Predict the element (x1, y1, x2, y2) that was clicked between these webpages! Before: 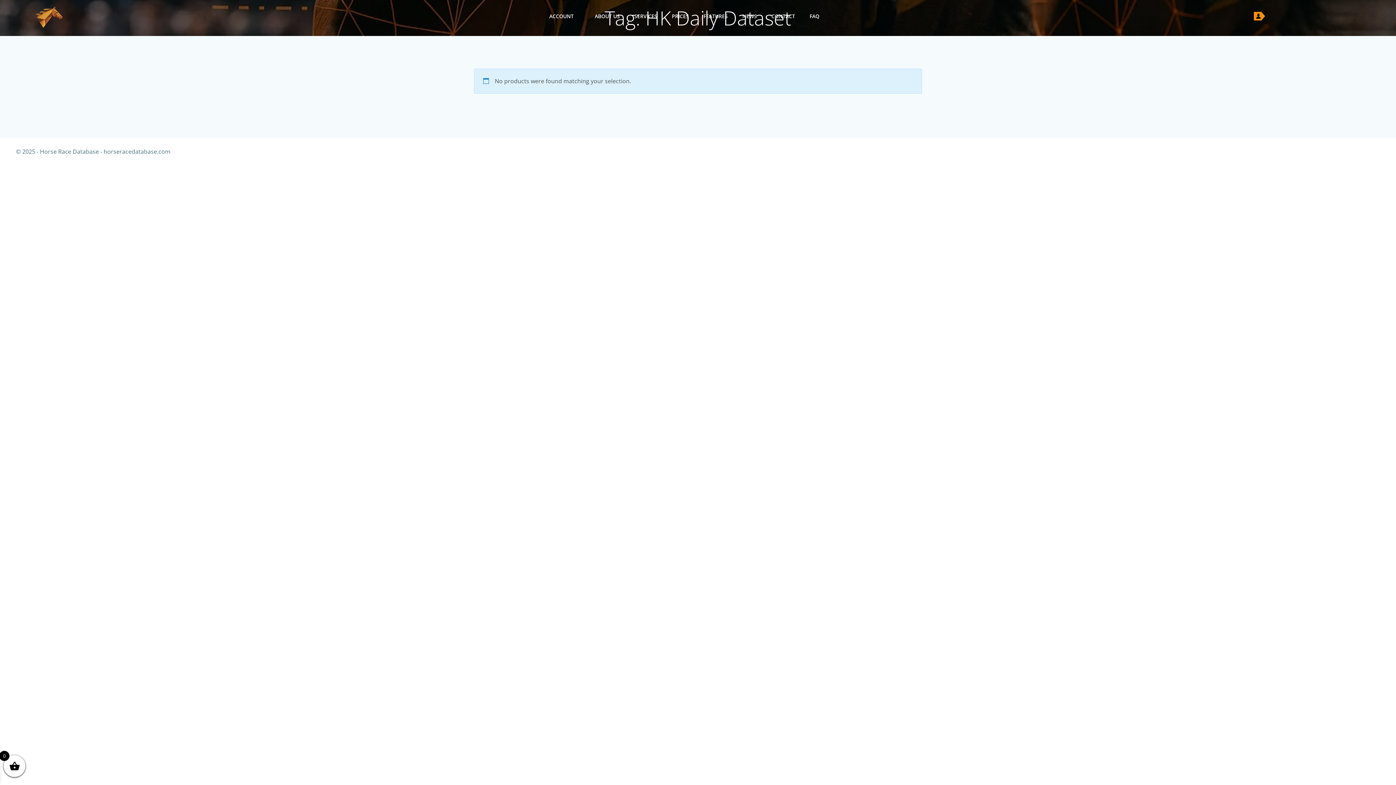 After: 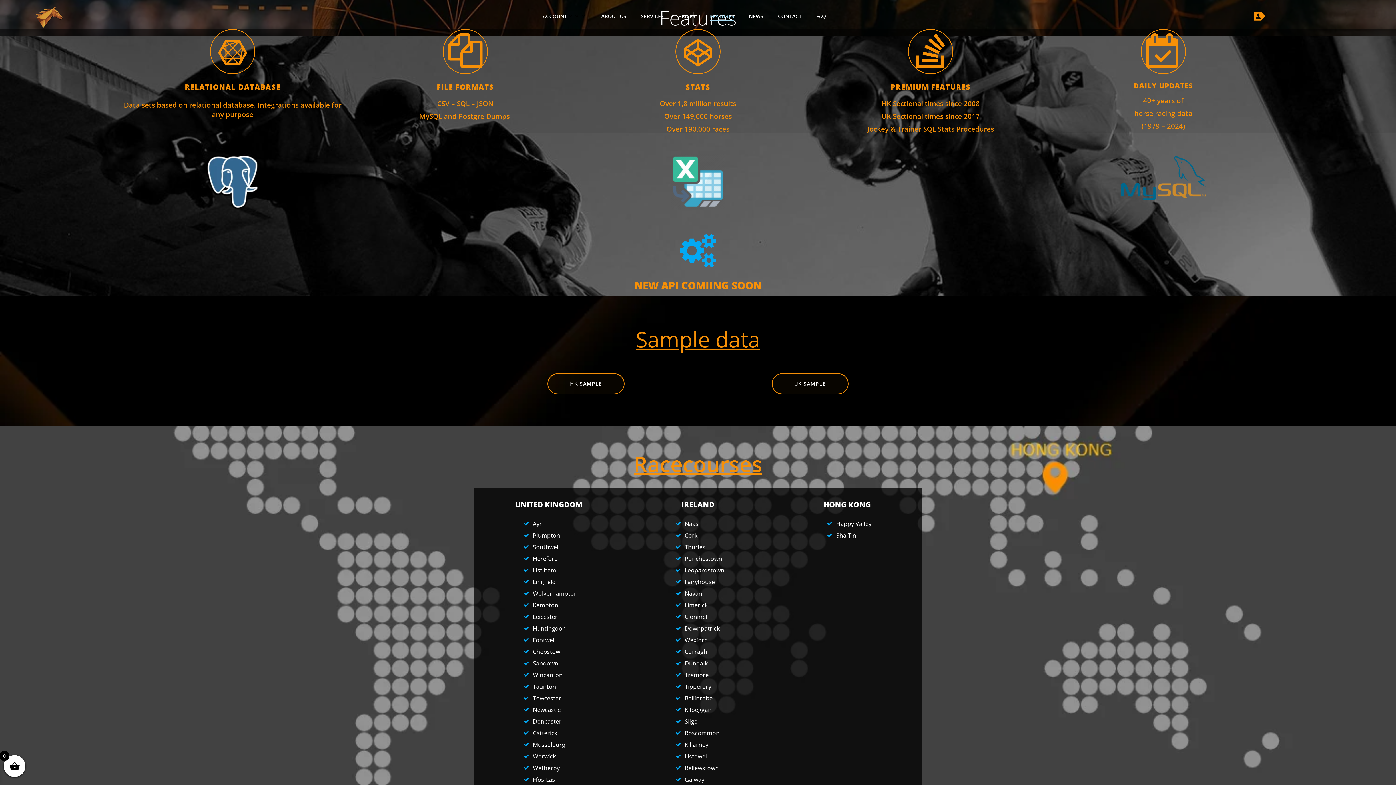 Action: label: FEATURES bbox: (703, 12, 728, 20)